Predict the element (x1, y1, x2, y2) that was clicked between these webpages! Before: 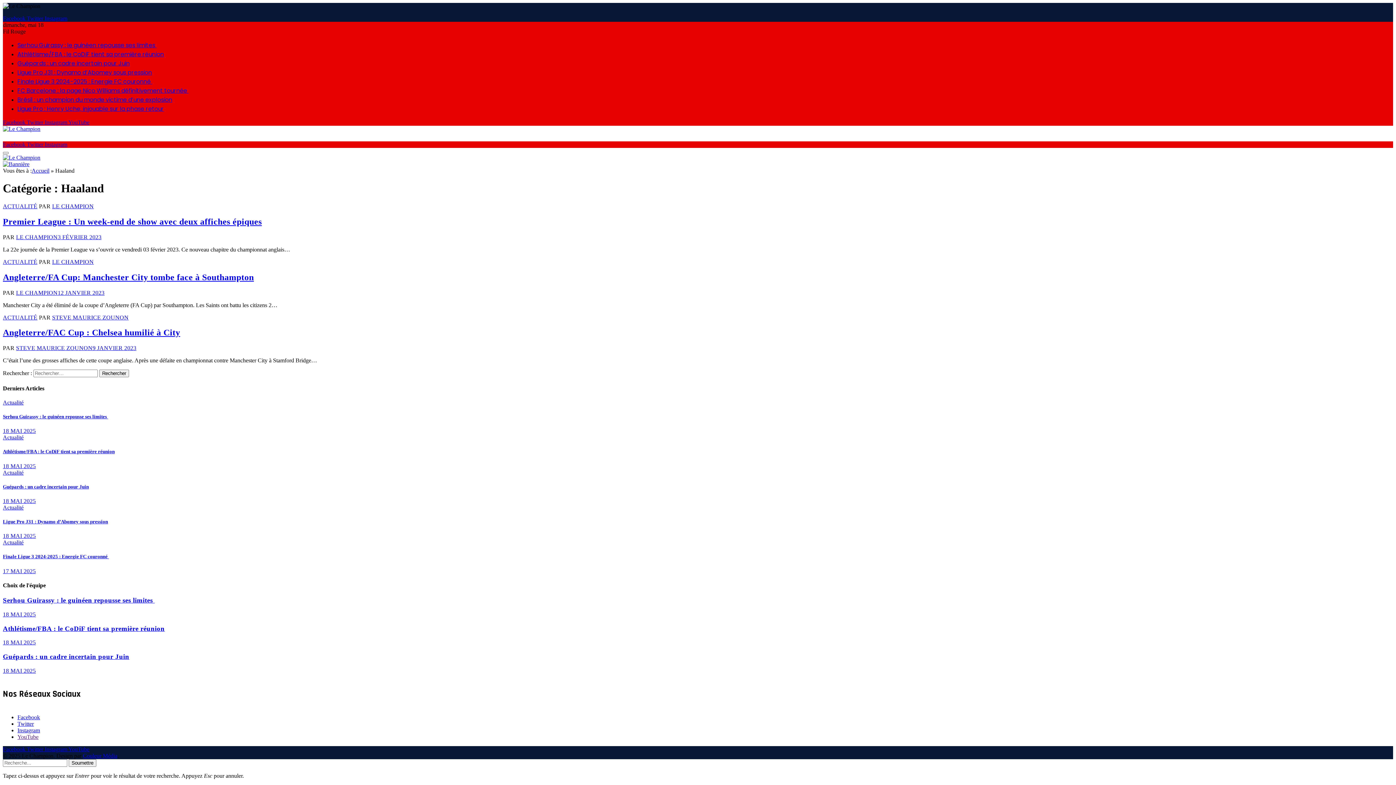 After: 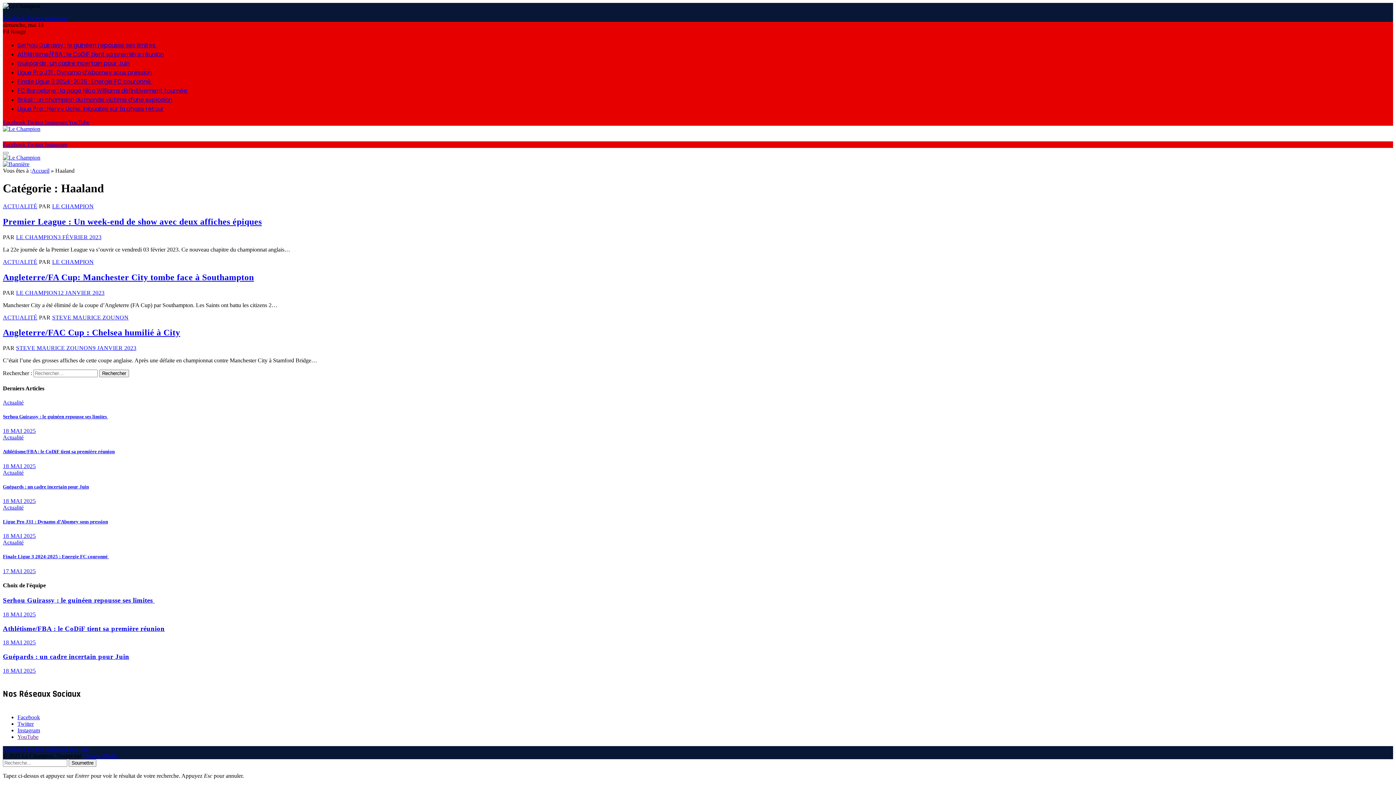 Action: bbox: (2, 141, 26, 147) label: Facebook 